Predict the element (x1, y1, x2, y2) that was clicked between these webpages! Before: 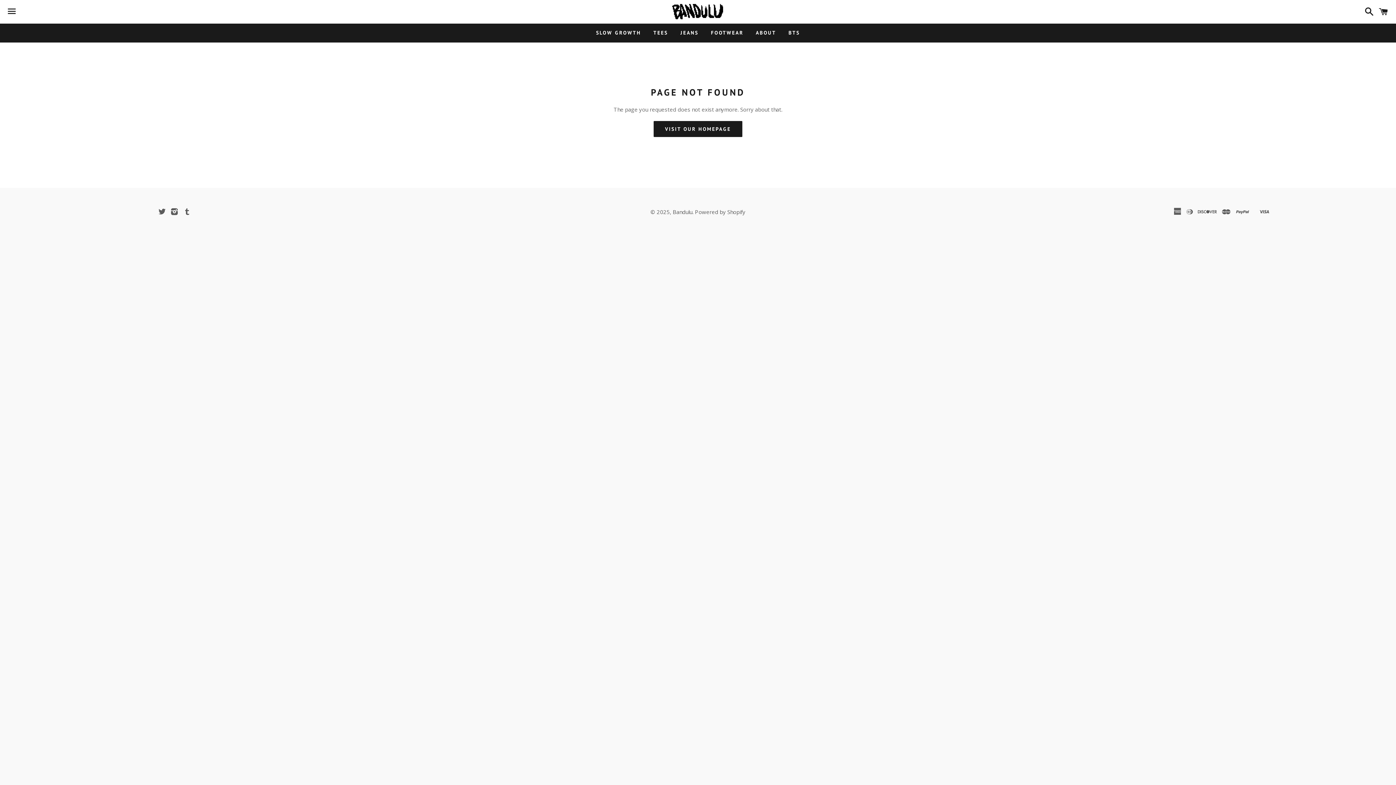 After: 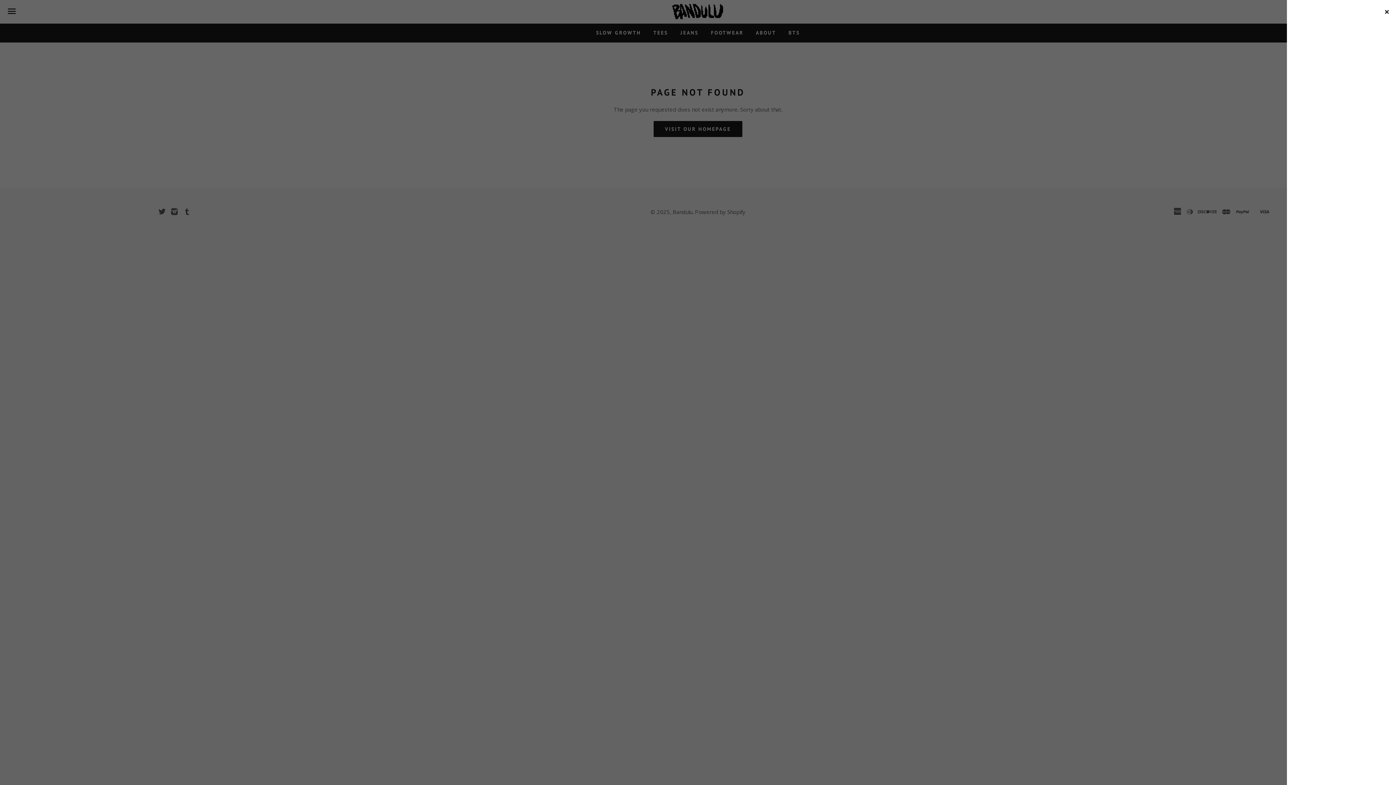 Action: bbox: (1375, 0, 1392, 22) label: Cart